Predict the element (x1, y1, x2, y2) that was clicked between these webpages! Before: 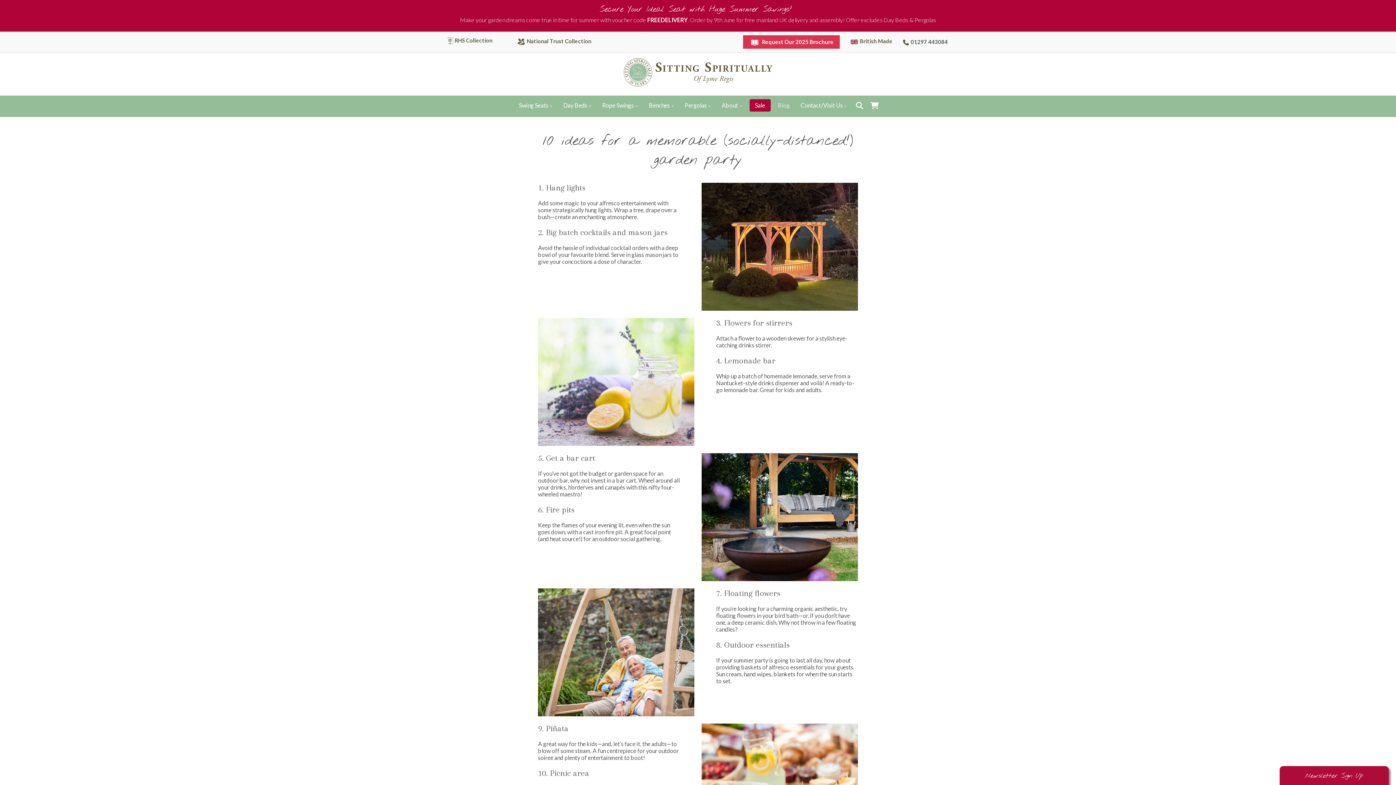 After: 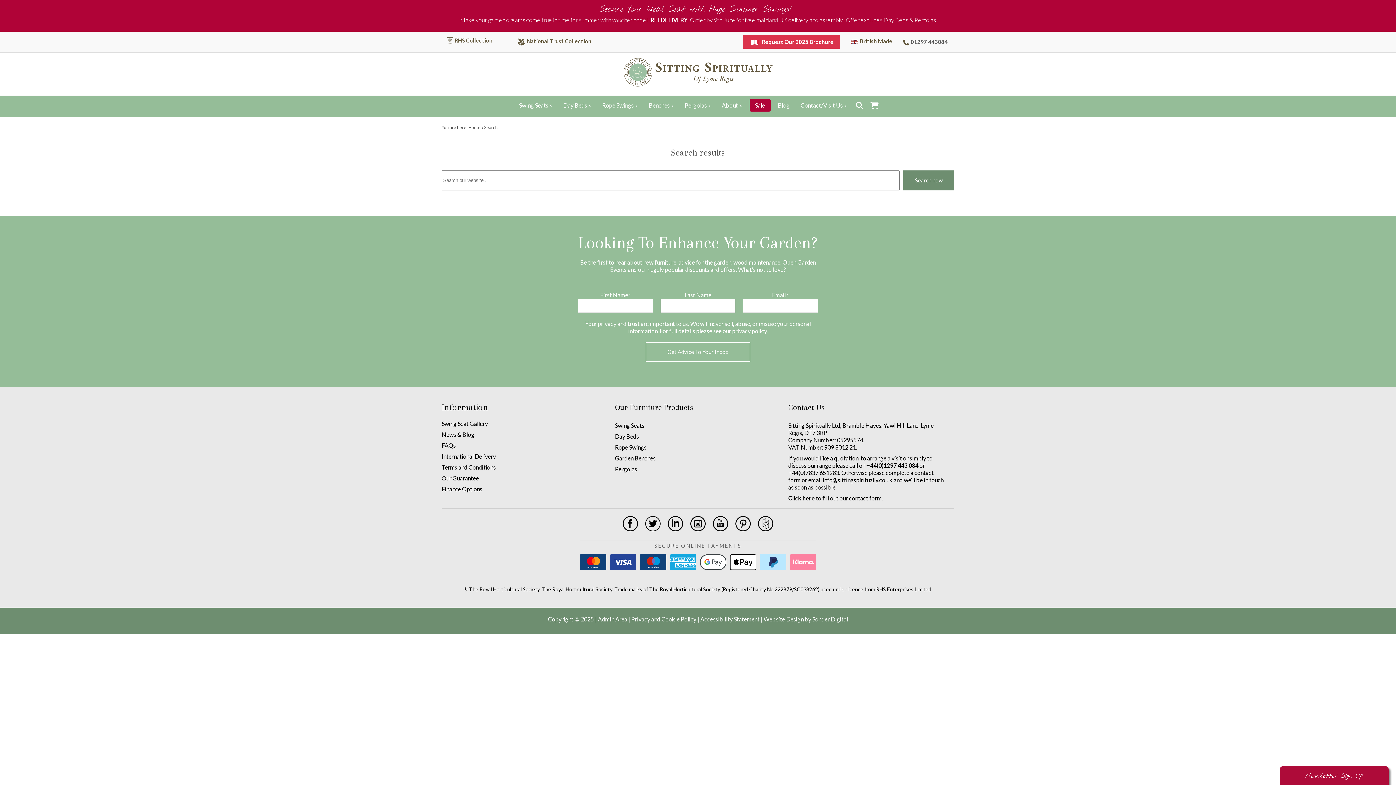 Action: bbox: (852, 99, 867, 111)